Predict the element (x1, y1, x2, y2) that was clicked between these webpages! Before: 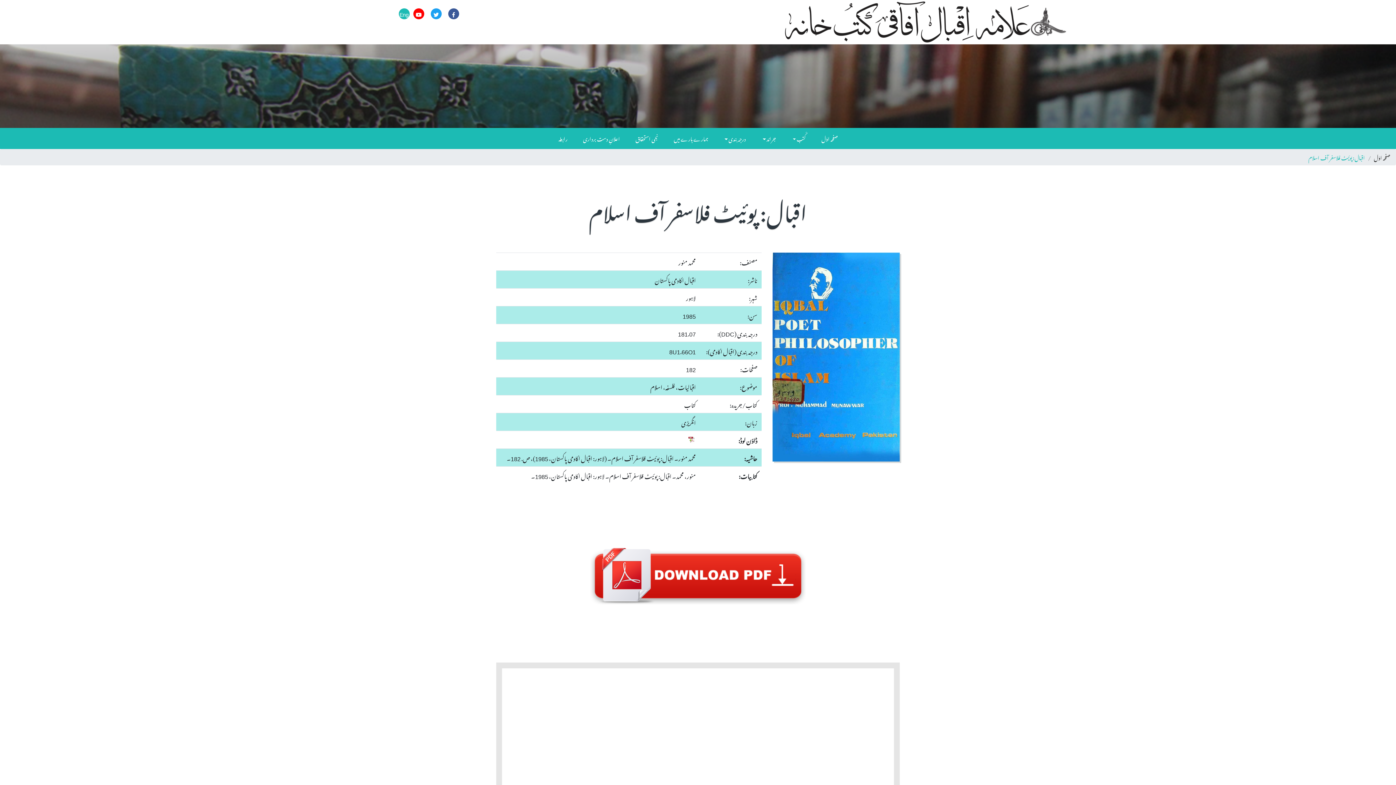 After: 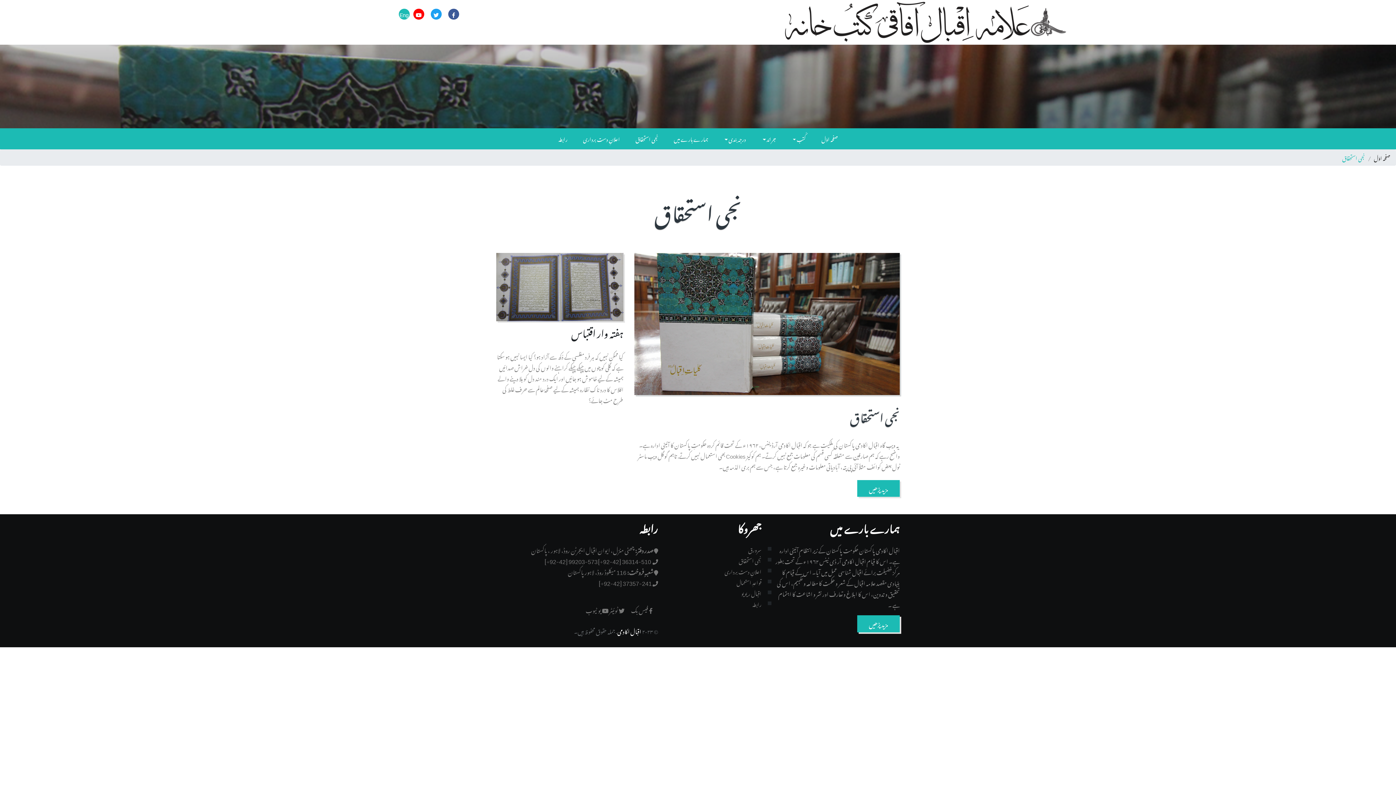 Action: bbox: (628, 127, 665, 149) label: نجی استحقاق